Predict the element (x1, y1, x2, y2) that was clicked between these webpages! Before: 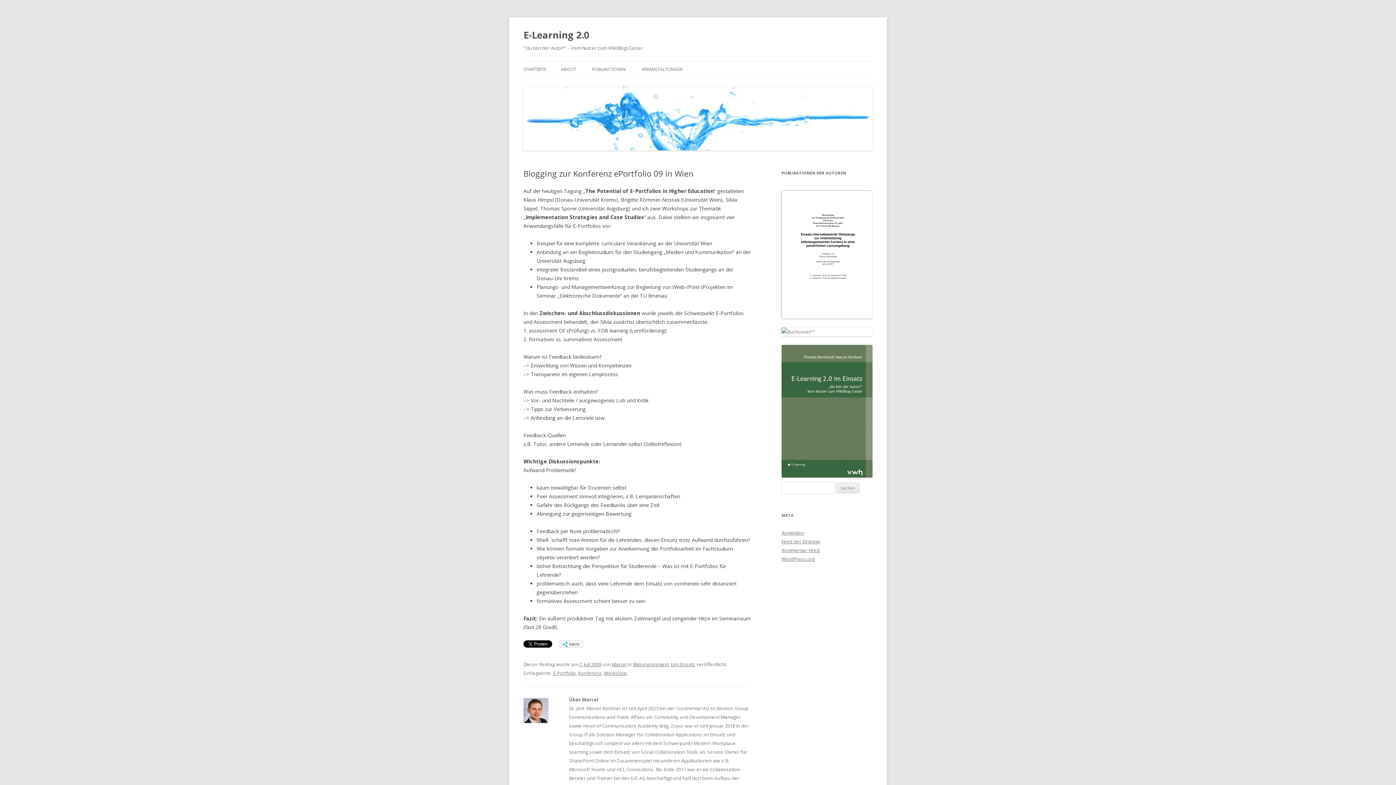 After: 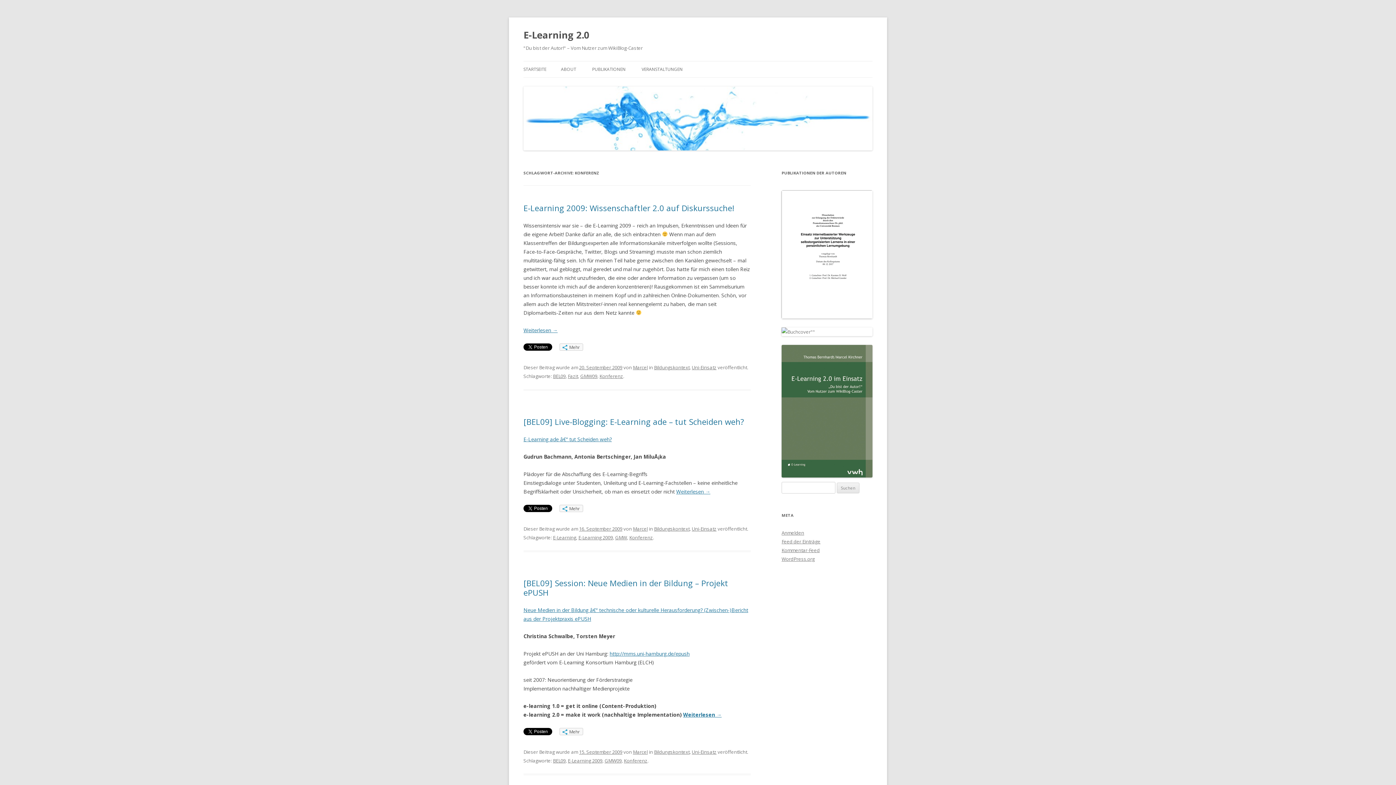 Action: label: Konferenz bbox: (578, 670, 601, 676)